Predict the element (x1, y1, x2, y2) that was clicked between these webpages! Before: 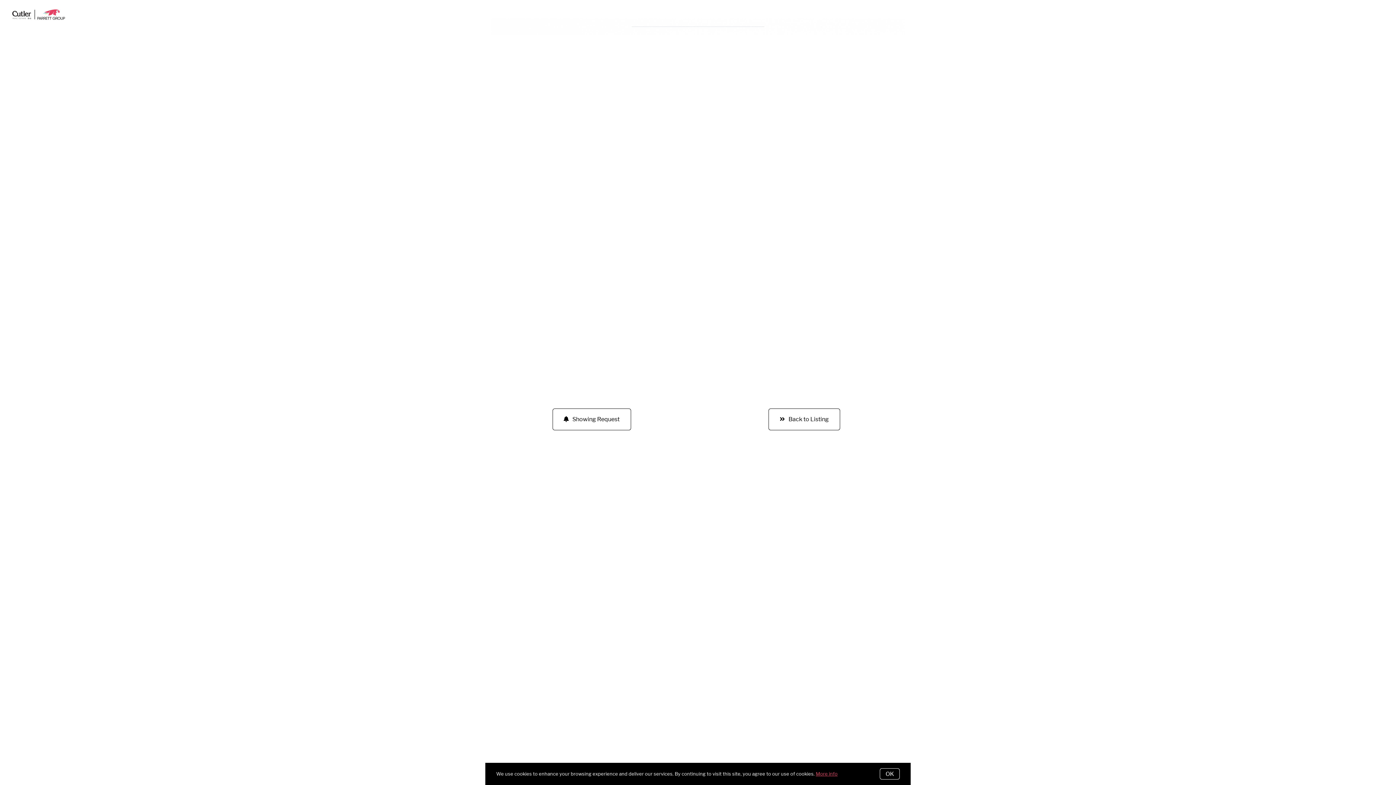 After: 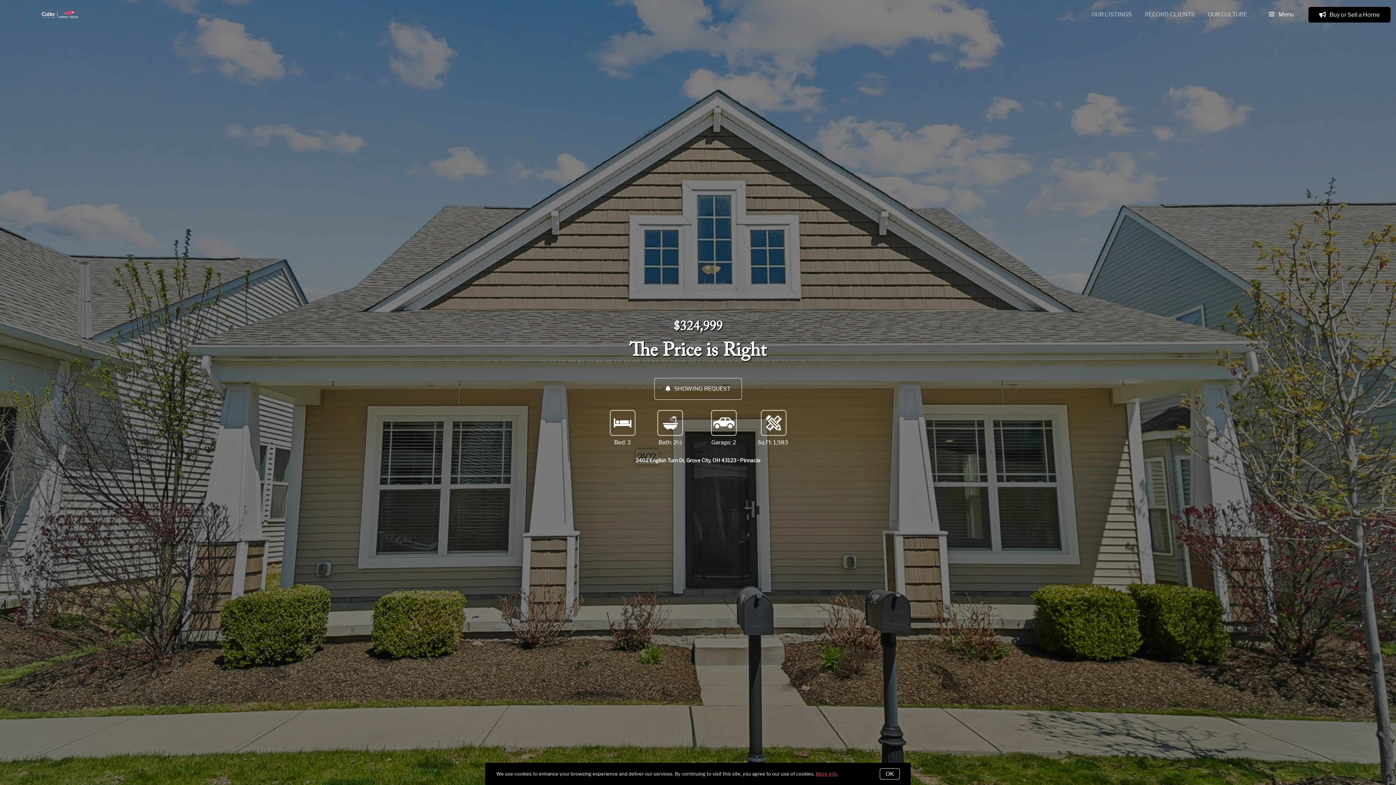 Action: label: Back to Listing bbox: (768, 408, 840, 430)